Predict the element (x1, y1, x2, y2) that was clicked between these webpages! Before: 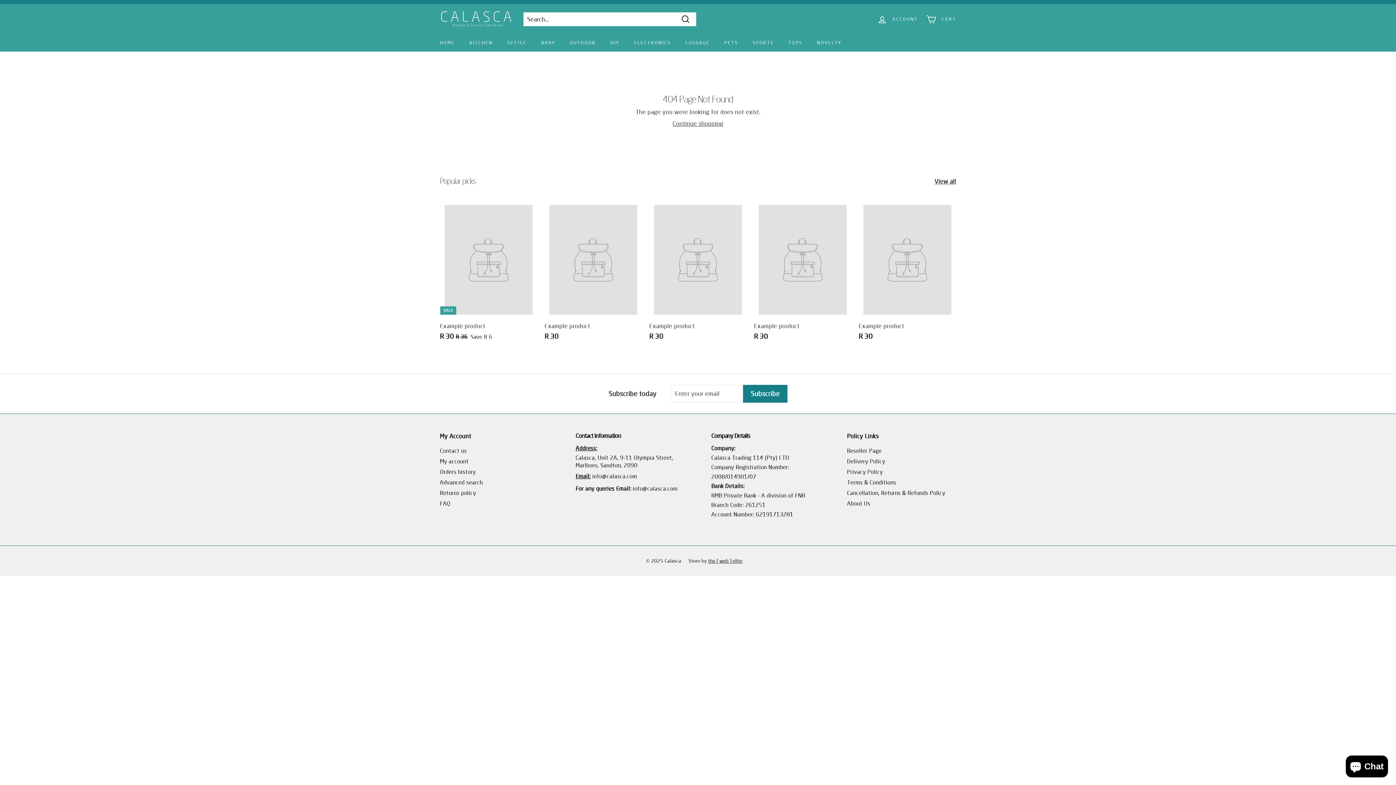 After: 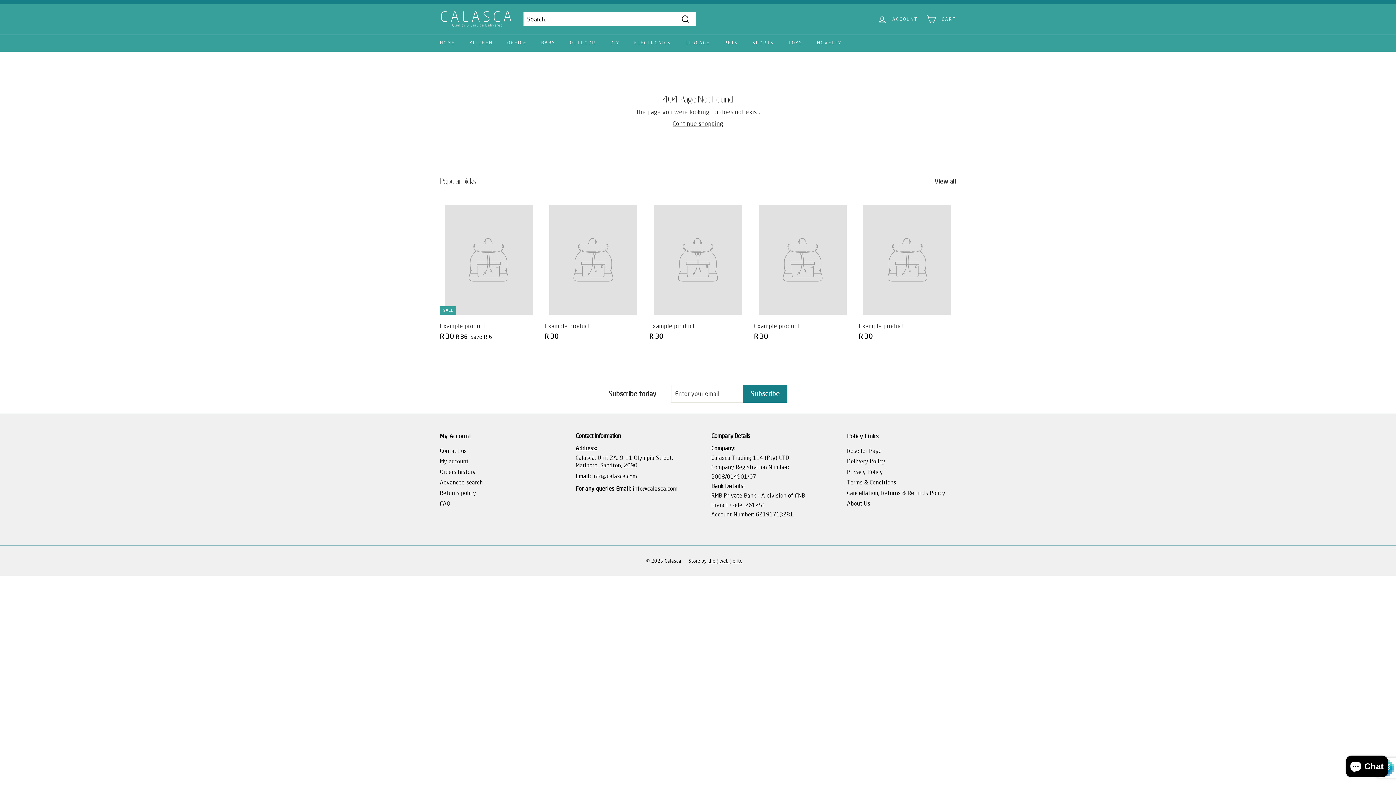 Action: label: Subscribe bbox: (743, 384, 787, 402)